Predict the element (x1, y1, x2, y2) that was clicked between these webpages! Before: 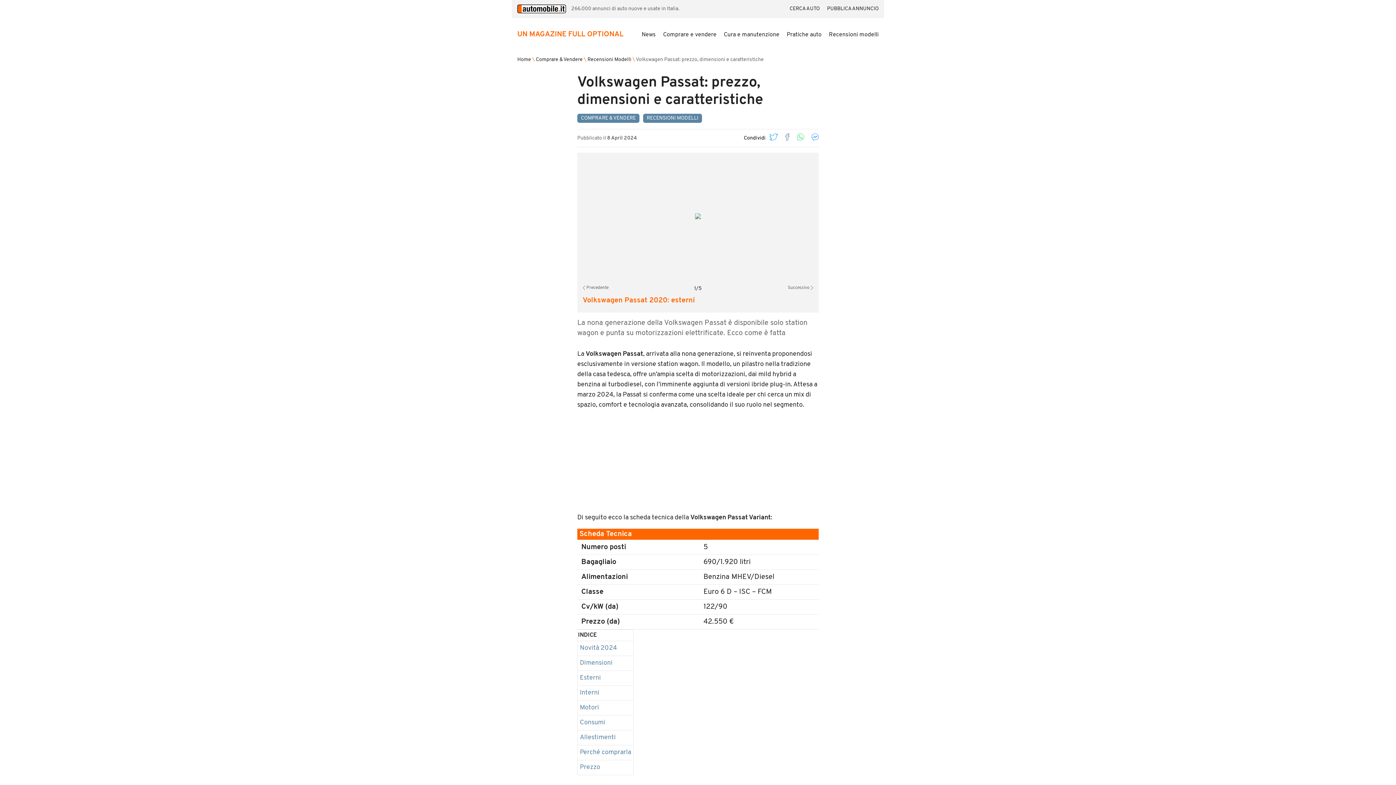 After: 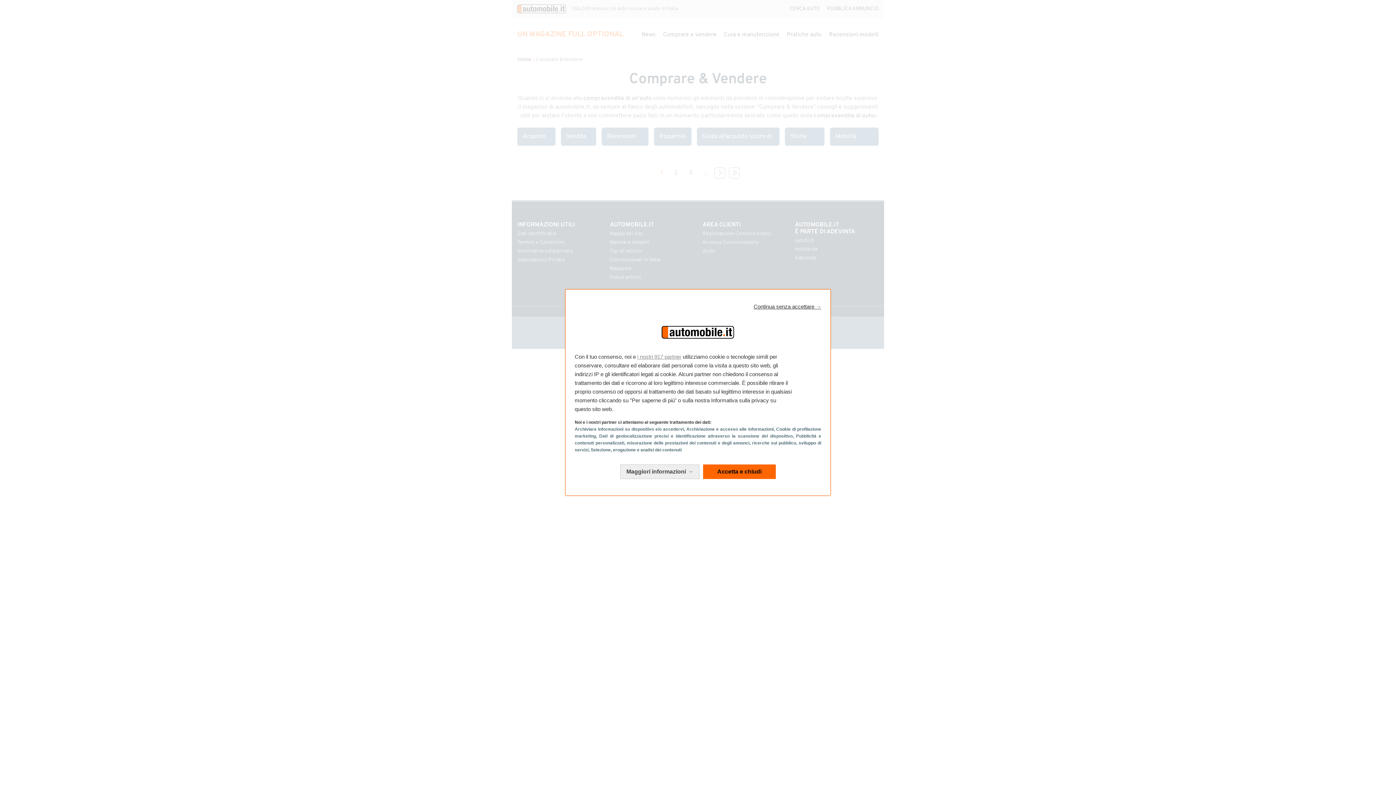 Action: bbox: (536, 57, 582, 62) label: Comprare & Vendere